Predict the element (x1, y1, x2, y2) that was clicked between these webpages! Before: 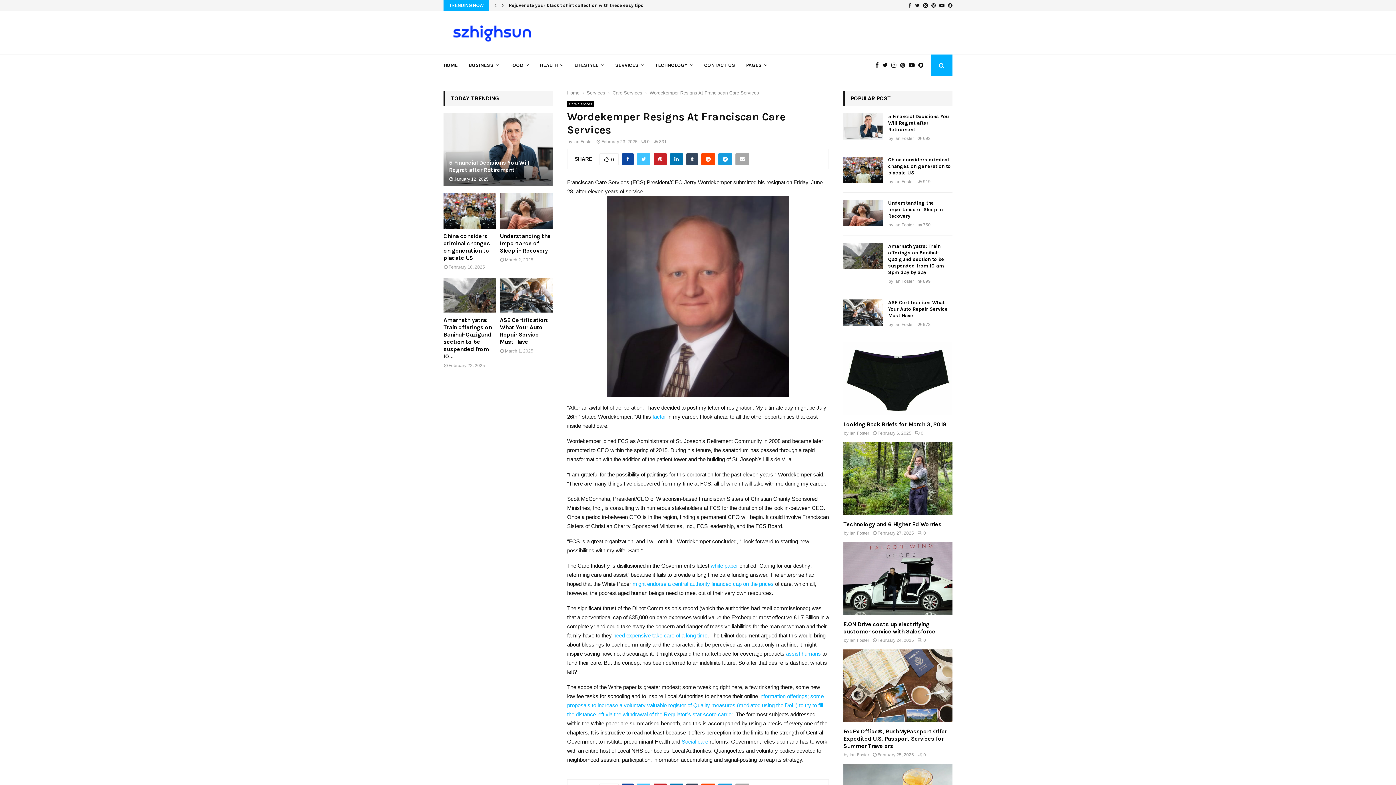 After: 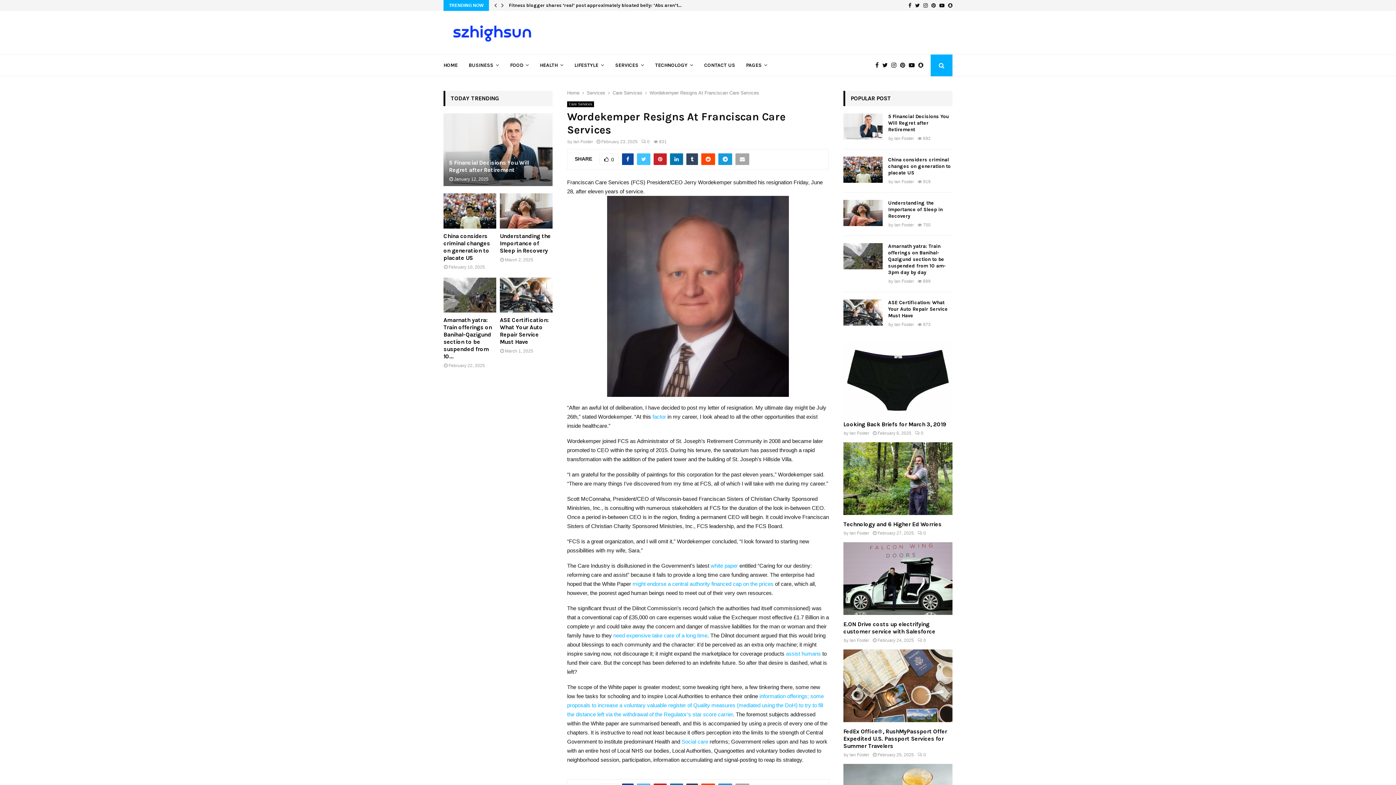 Action: label: Wordekemper Resigns At Franciscan Care Services bbox: (649, 90, 759, 95)